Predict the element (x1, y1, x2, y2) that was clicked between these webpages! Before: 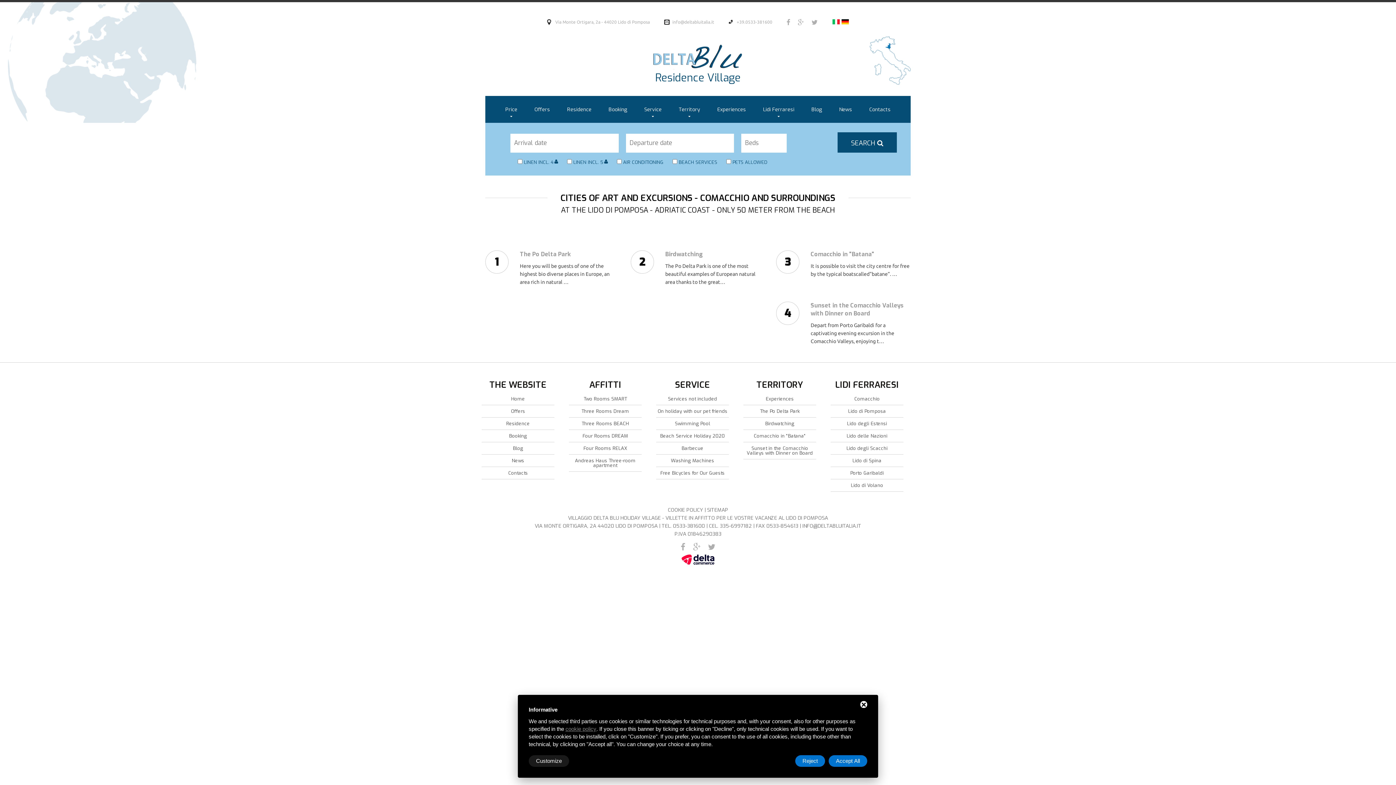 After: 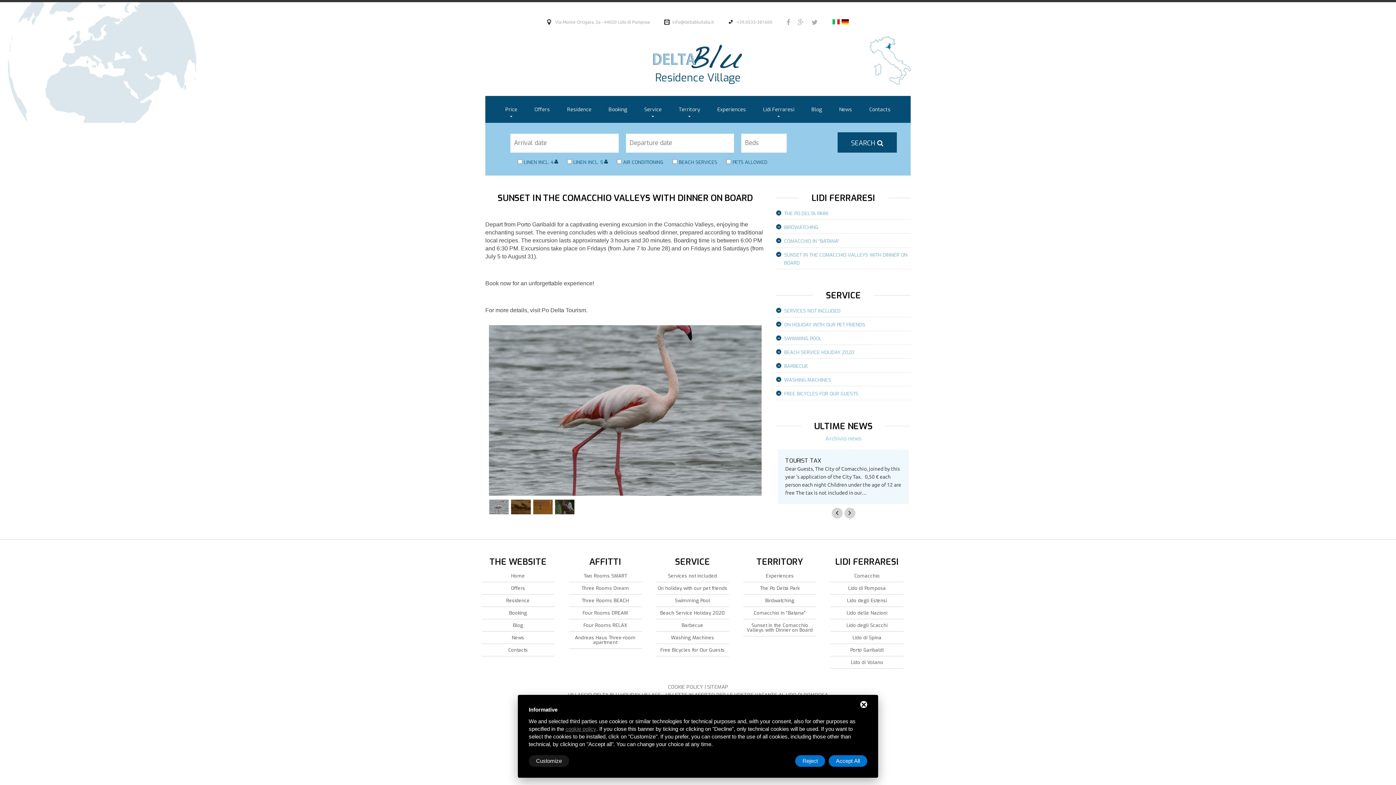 Action: bbox: (810, 301, 904, 317) label: Sunset in the Comacchio Valleys with Dinner on Board